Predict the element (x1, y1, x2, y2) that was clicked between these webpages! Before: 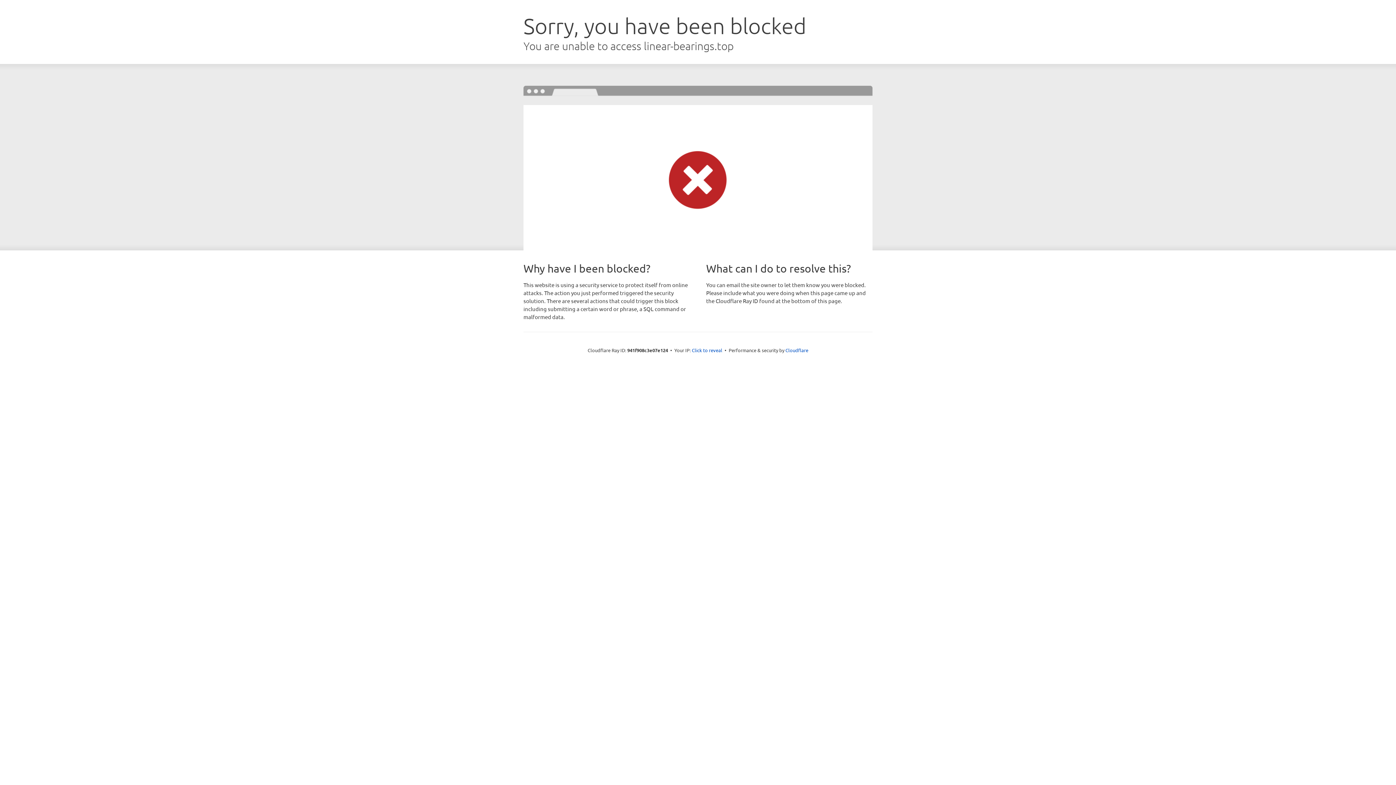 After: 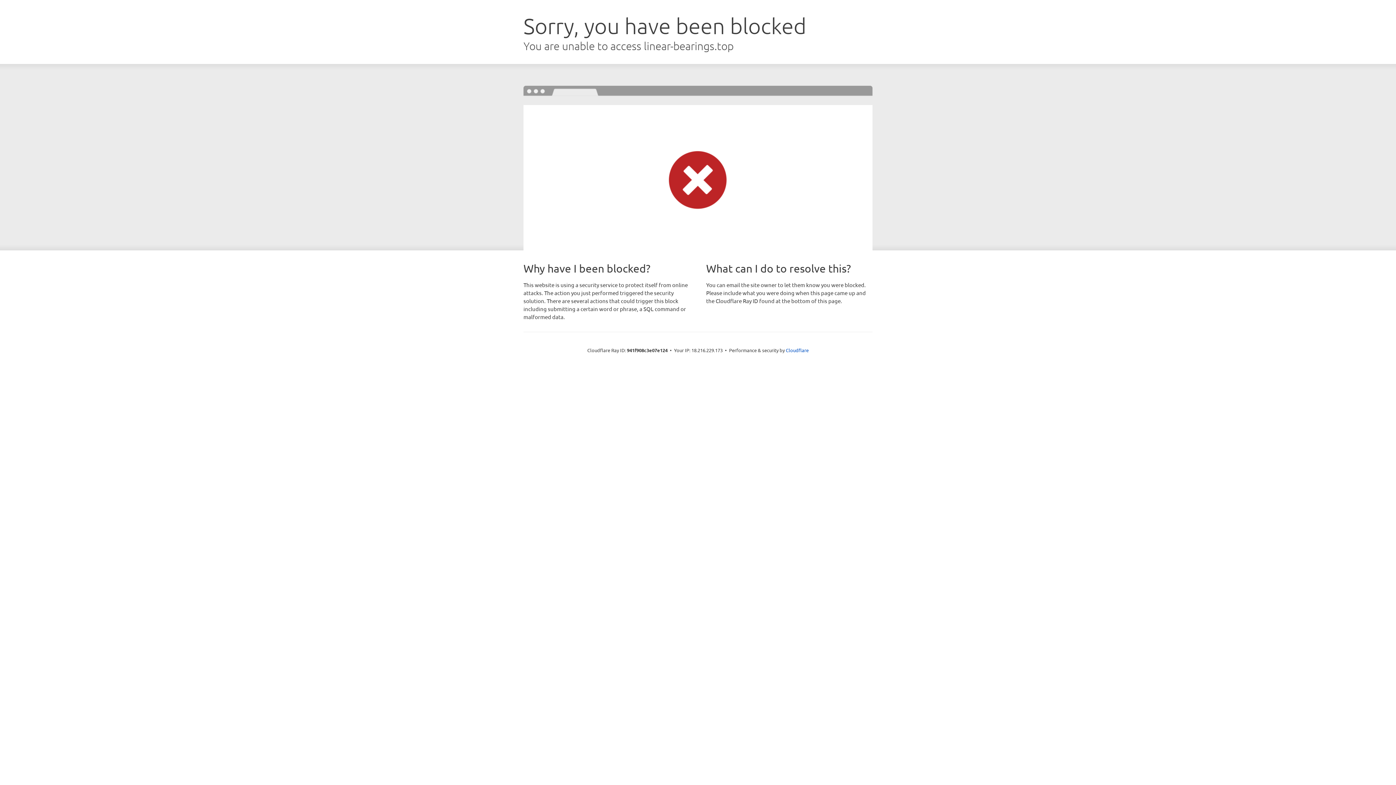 Action: label: Click to reveal bbox: (692, 346, 722, 353)